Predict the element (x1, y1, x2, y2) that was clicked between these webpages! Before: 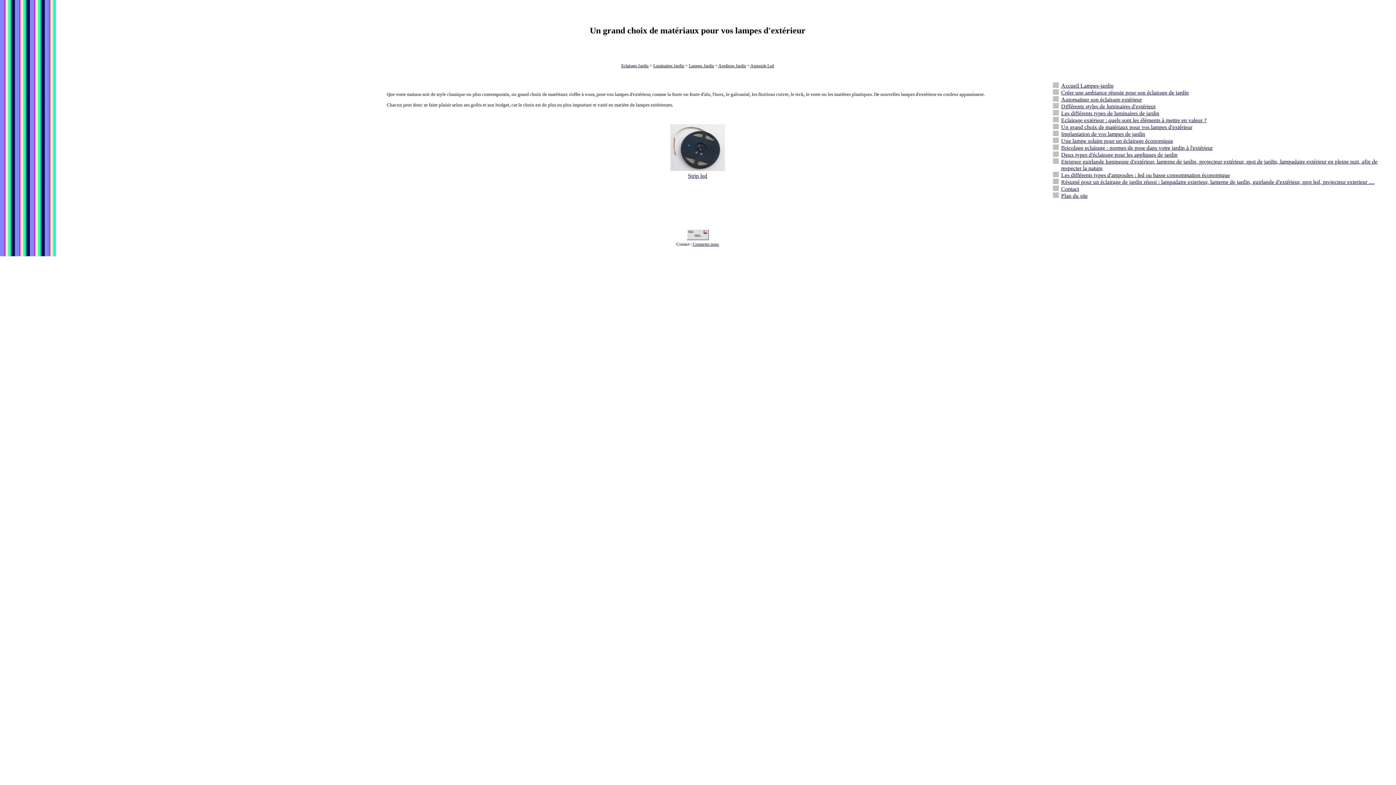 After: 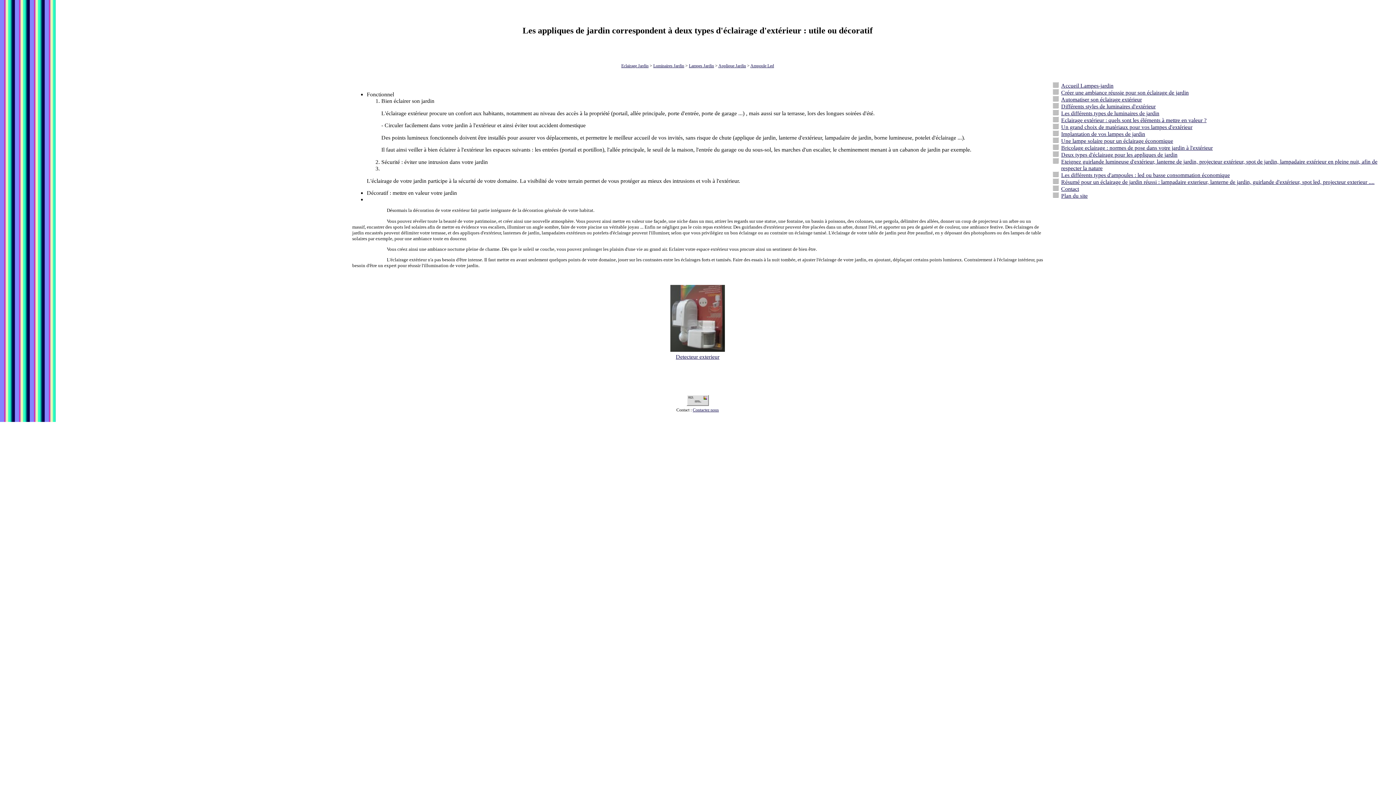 Action: bbox: (718, 63, 746, 68) label: Applique Jardin